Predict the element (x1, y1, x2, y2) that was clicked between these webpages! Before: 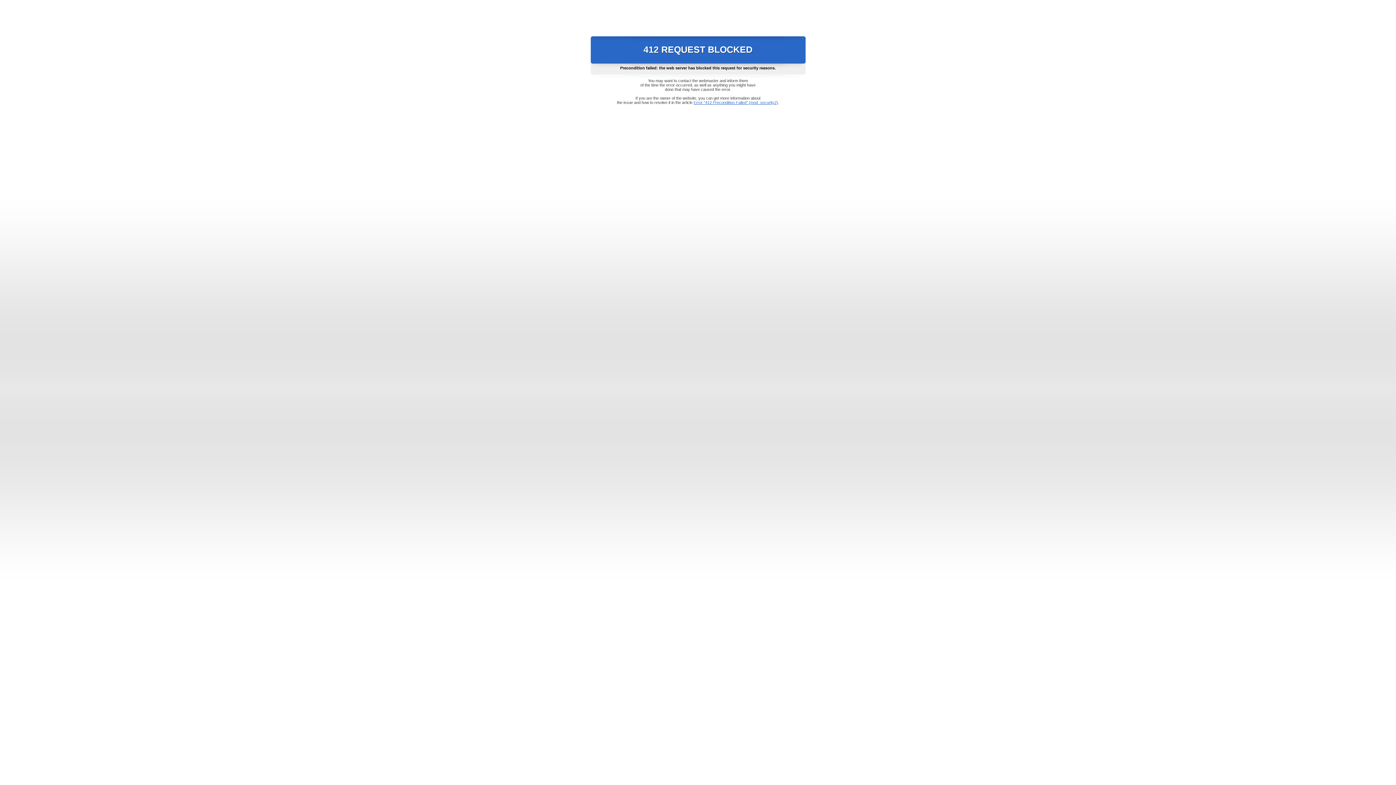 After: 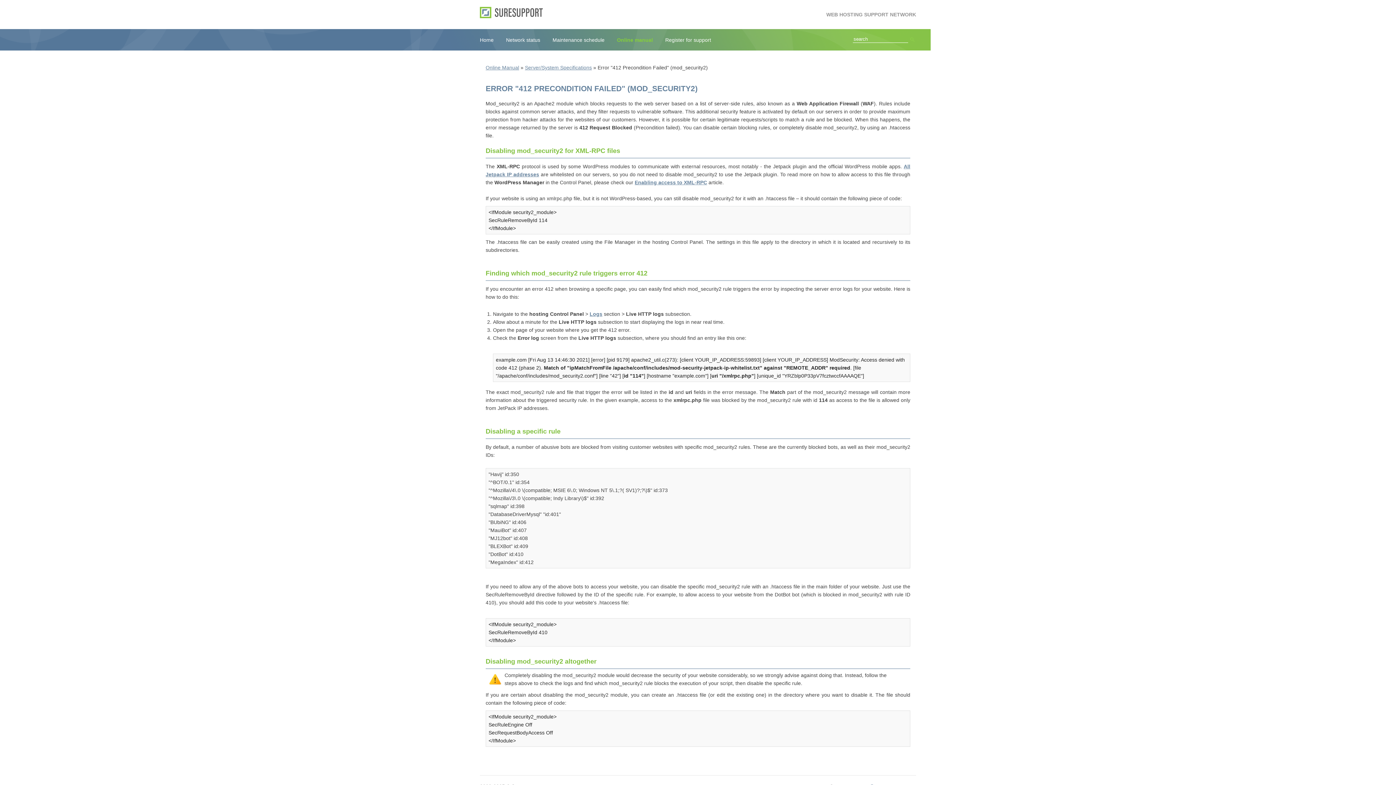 Action: label: Error "412 Precondition Failed" (mod_security2) bbox: (693, 100, 778, 104)